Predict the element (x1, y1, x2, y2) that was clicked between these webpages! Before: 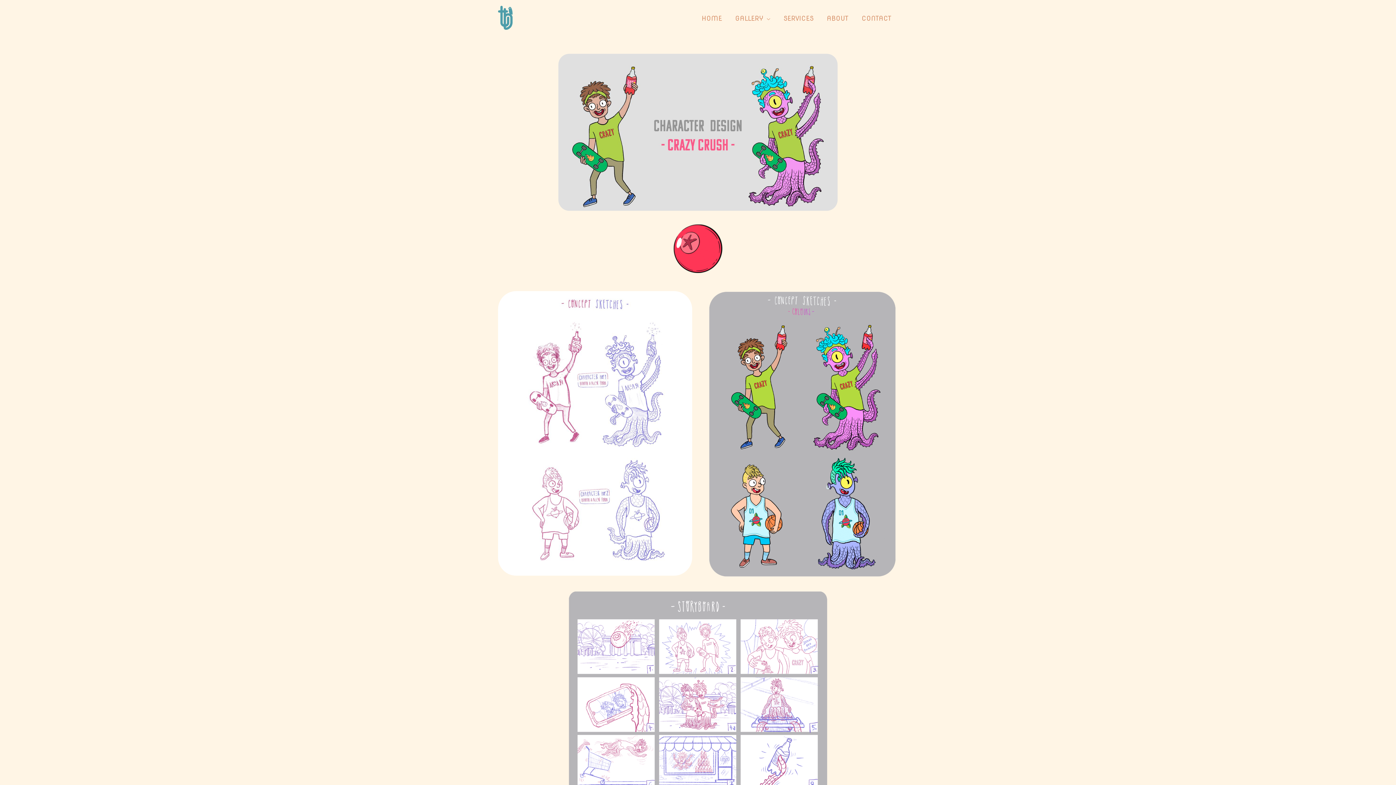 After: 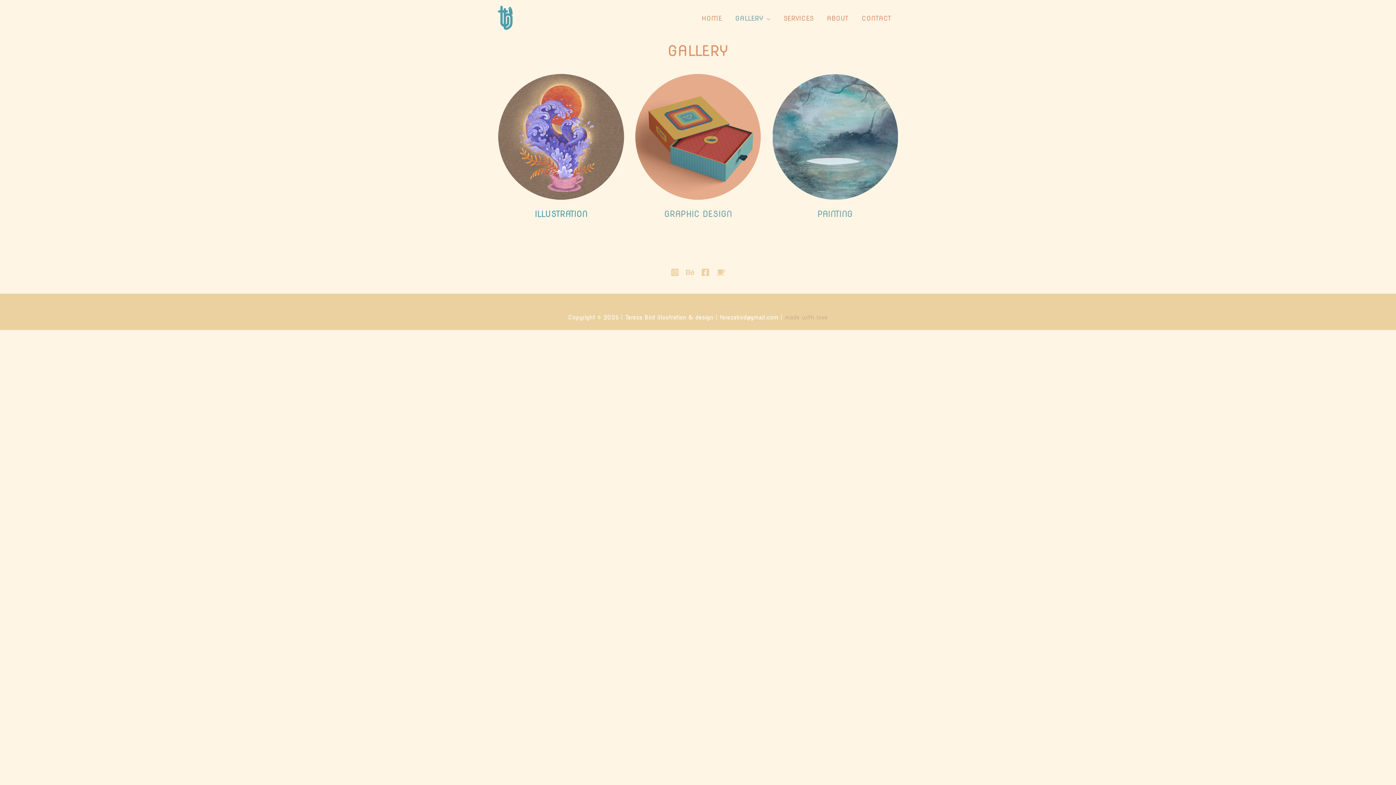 Action: bbox: (728, 13, 777, 24) label: GALLERY